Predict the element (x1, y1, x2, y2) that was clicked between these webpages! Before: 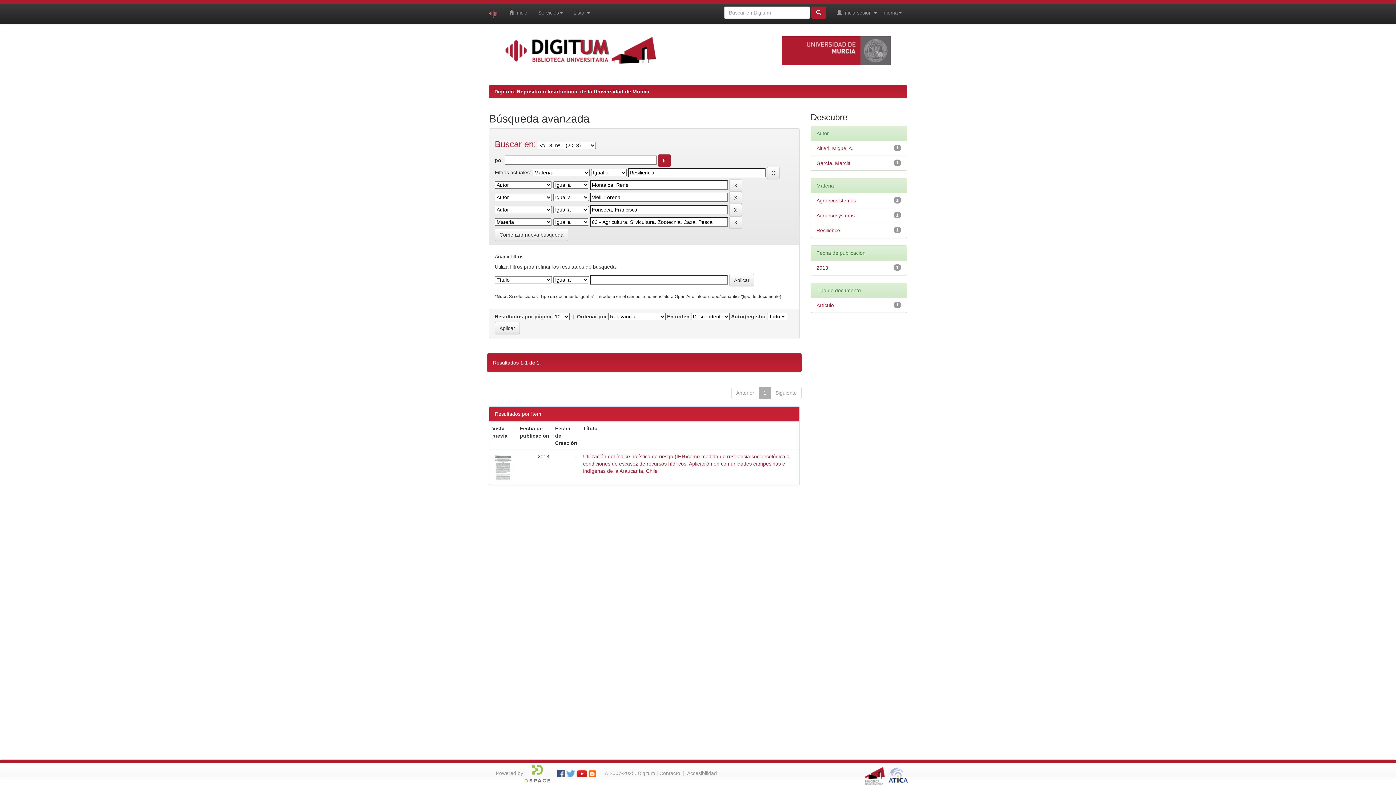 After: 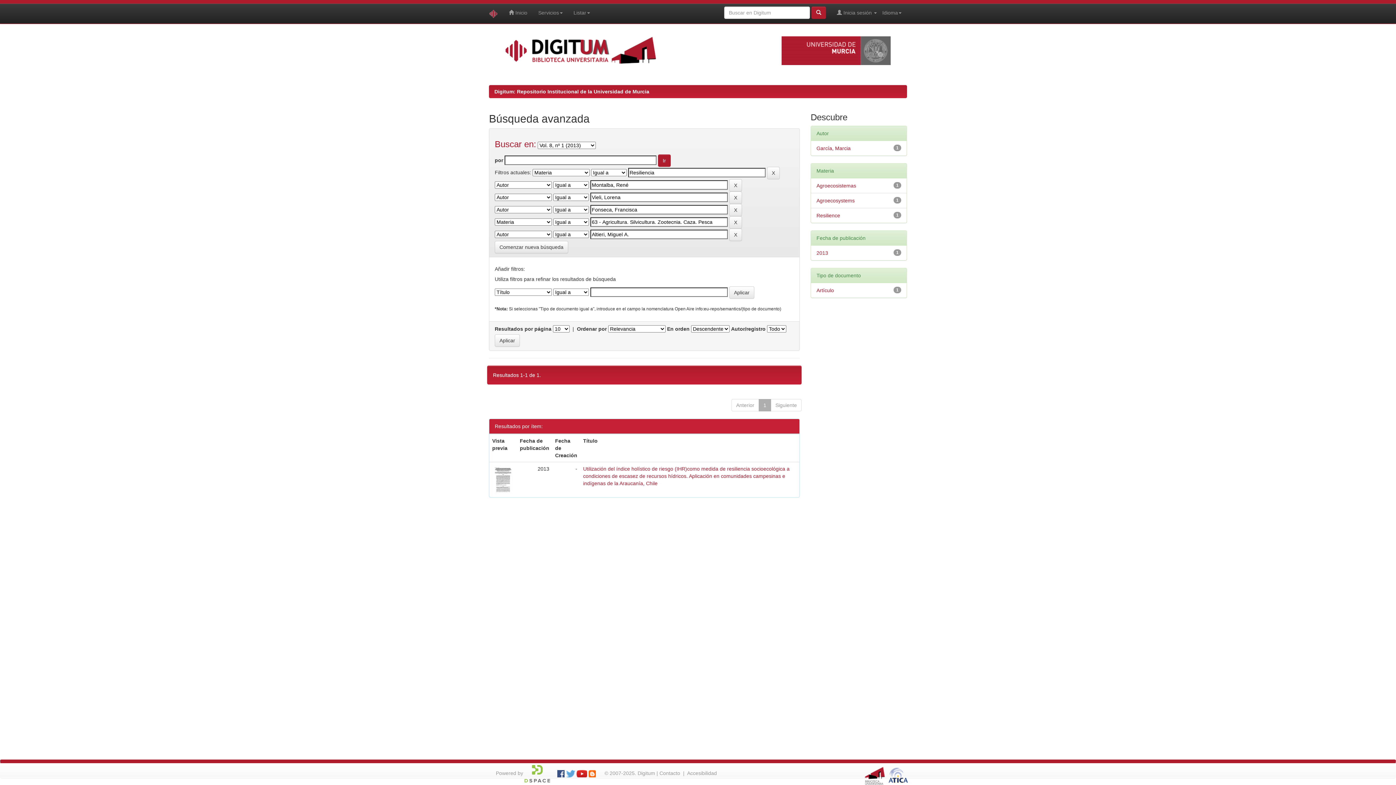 Action: label: Altieri, Miguel A. bbox: (816, 145, 853, 151)